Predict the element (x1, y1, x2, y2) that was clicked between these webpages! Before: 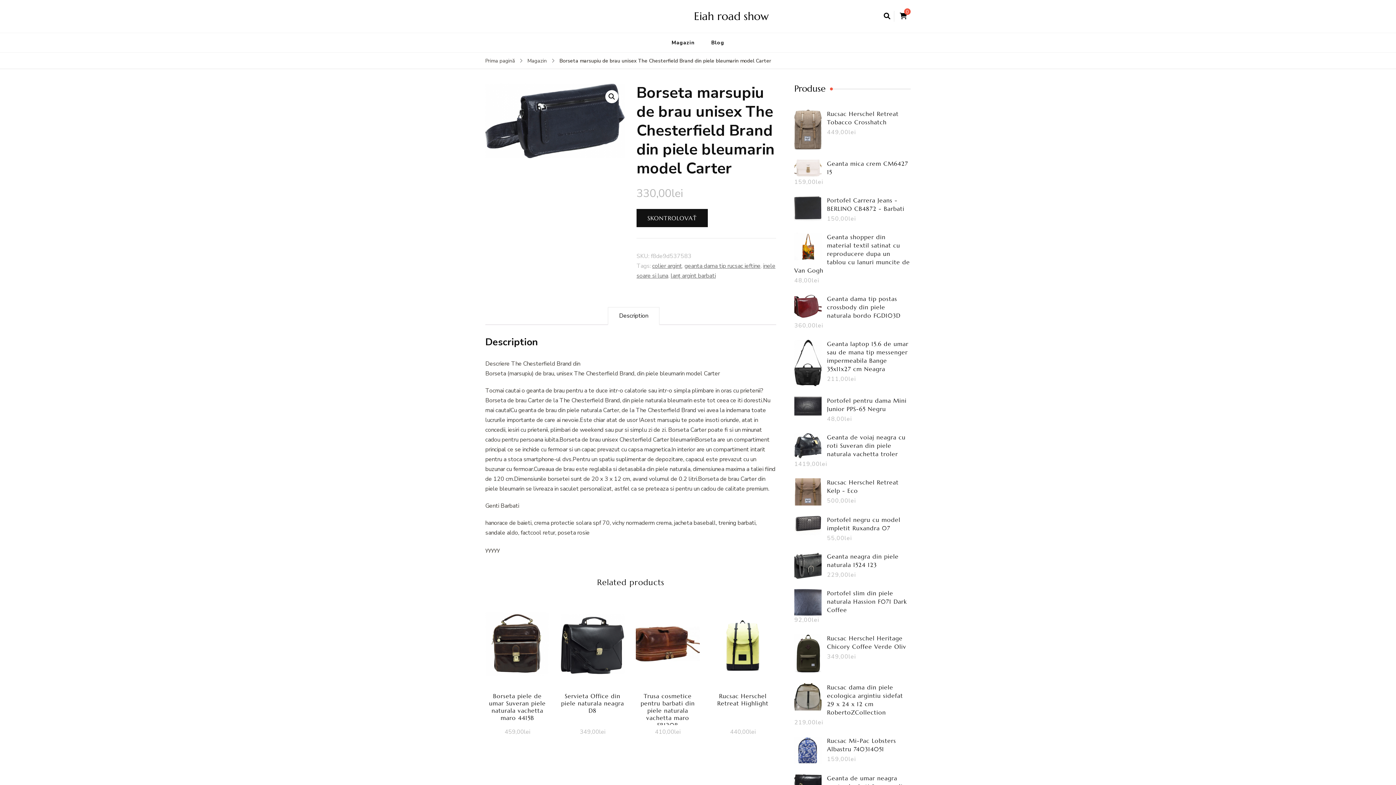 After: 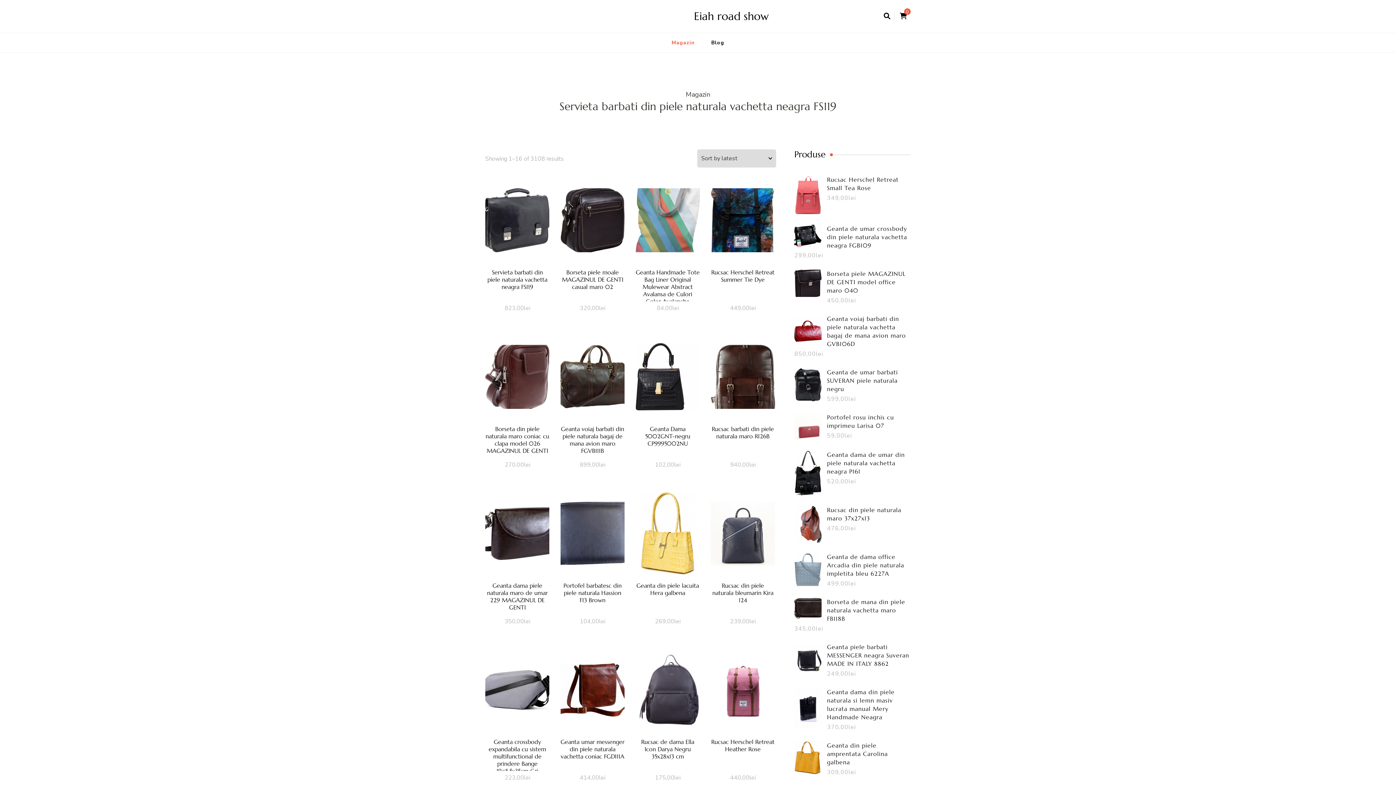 Action: bbox: (664, 33, 702, 52) label: Magazin